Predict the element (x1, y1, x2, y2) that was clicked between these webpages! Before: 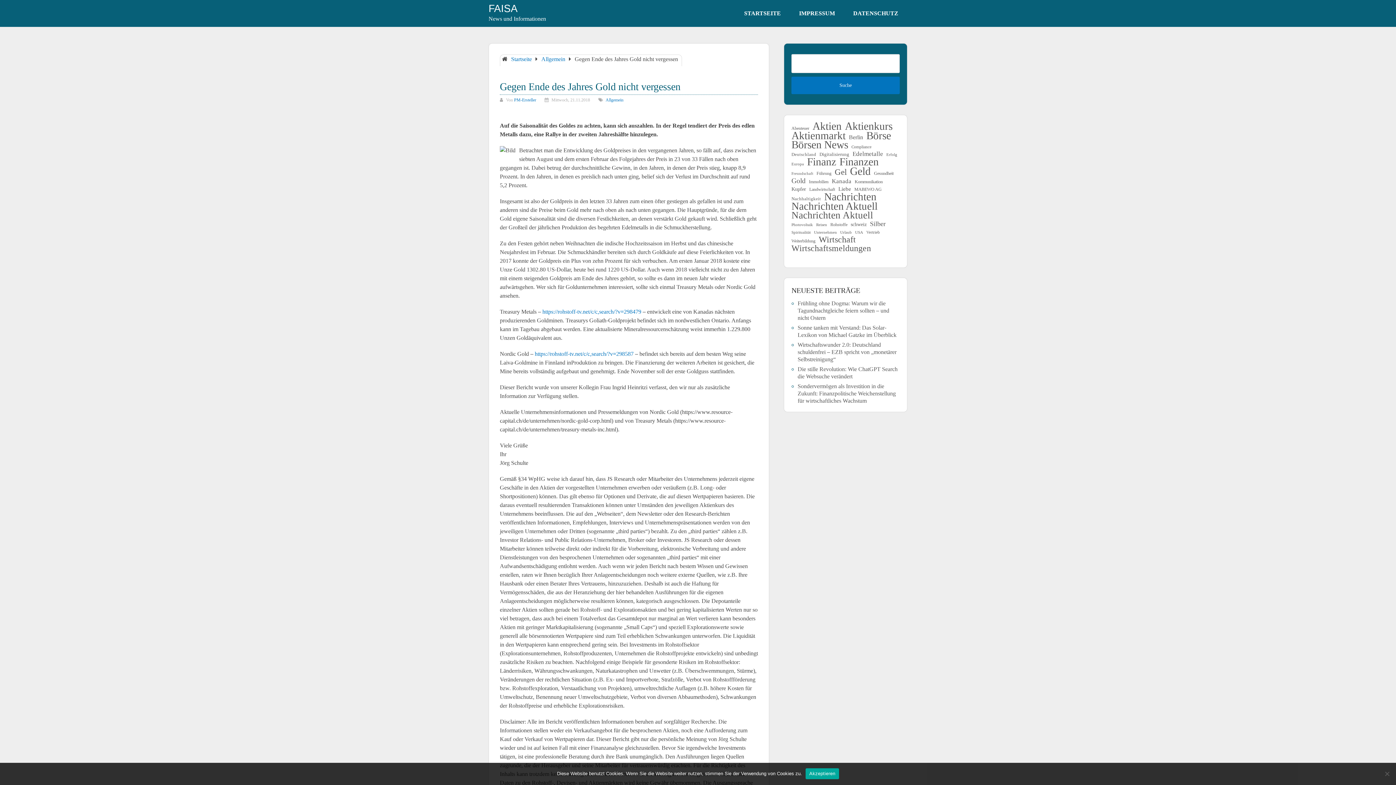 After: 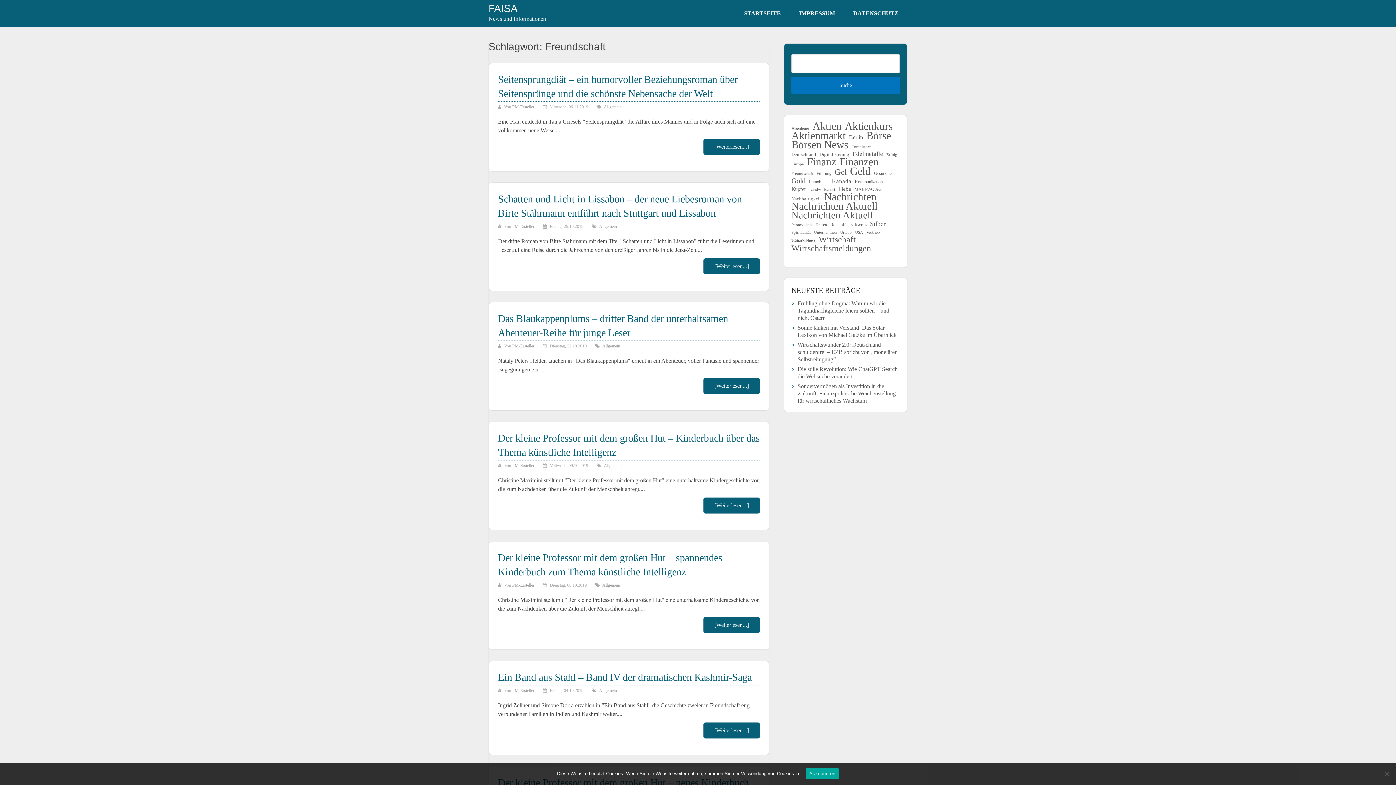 Action: bbox: (791, 170, 813, 177) label: Freundschaft (74 Einträge)